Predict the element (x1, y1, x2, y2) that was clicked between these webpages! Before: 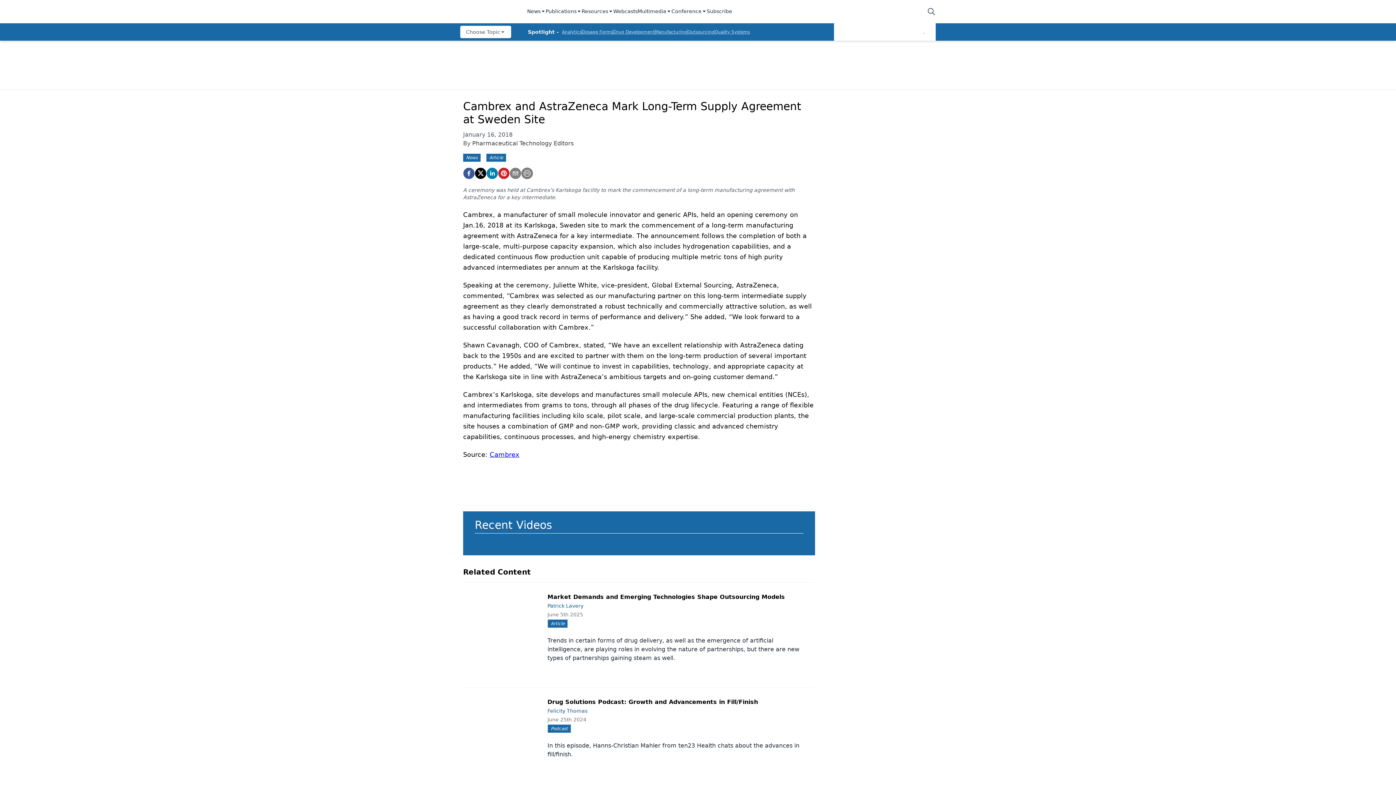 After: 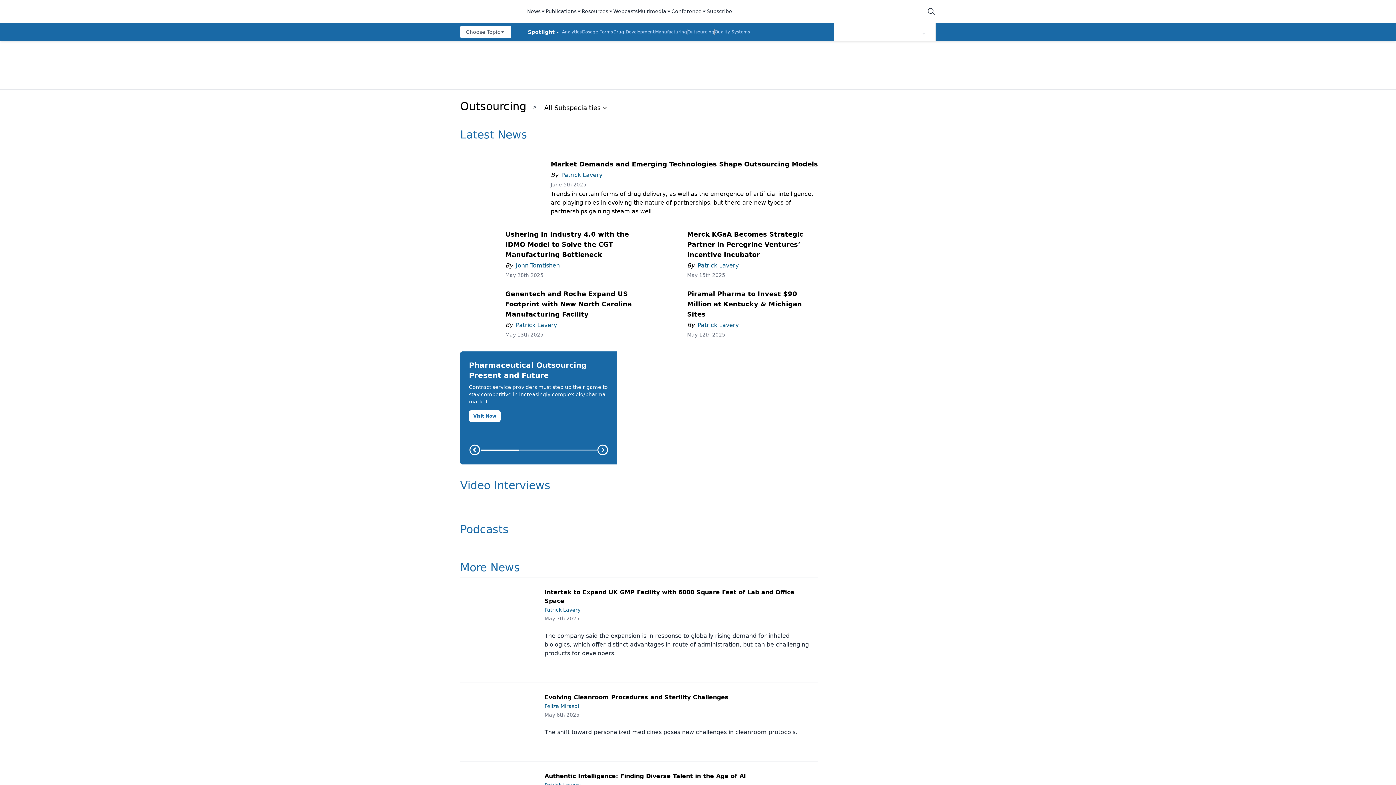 Action: label: Outsourcing bbox: (687, 29, 714, 34)